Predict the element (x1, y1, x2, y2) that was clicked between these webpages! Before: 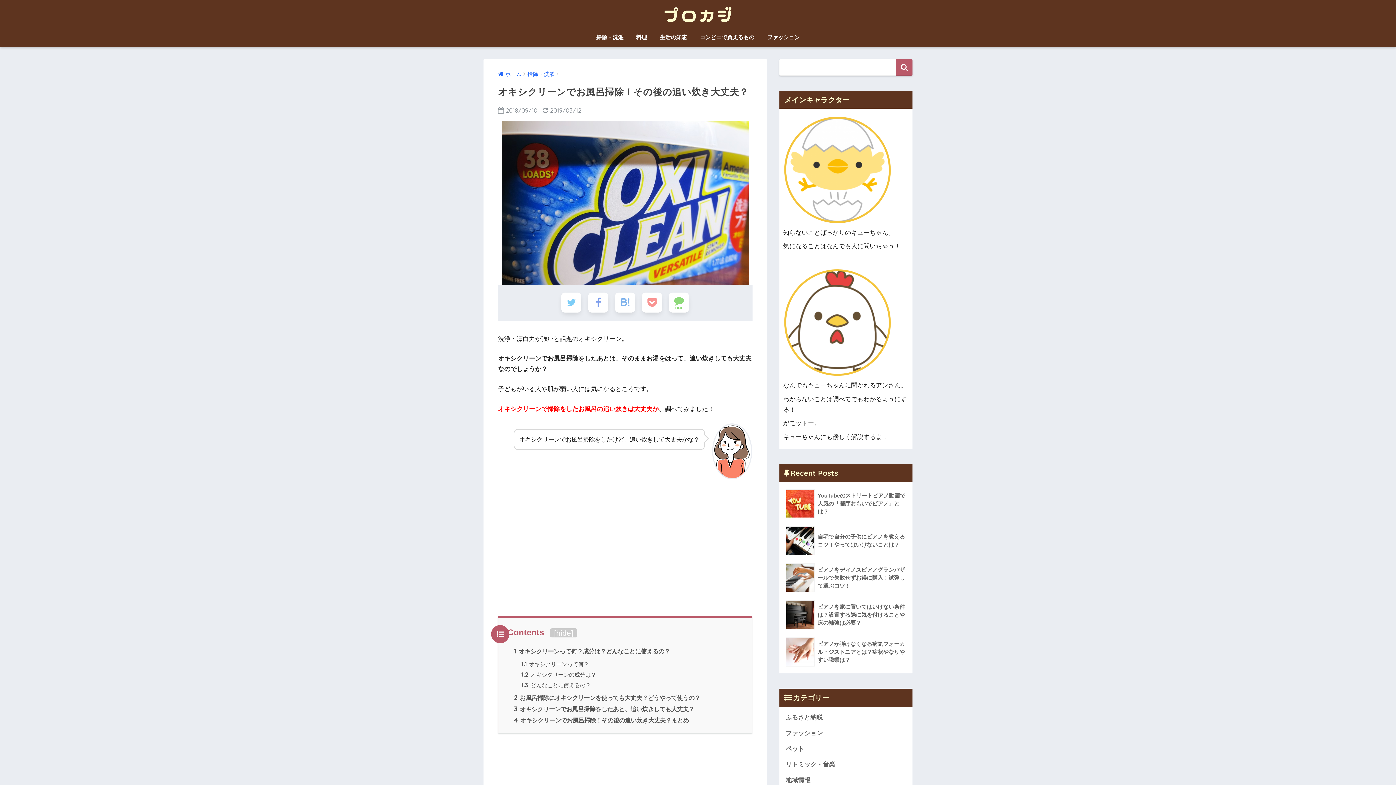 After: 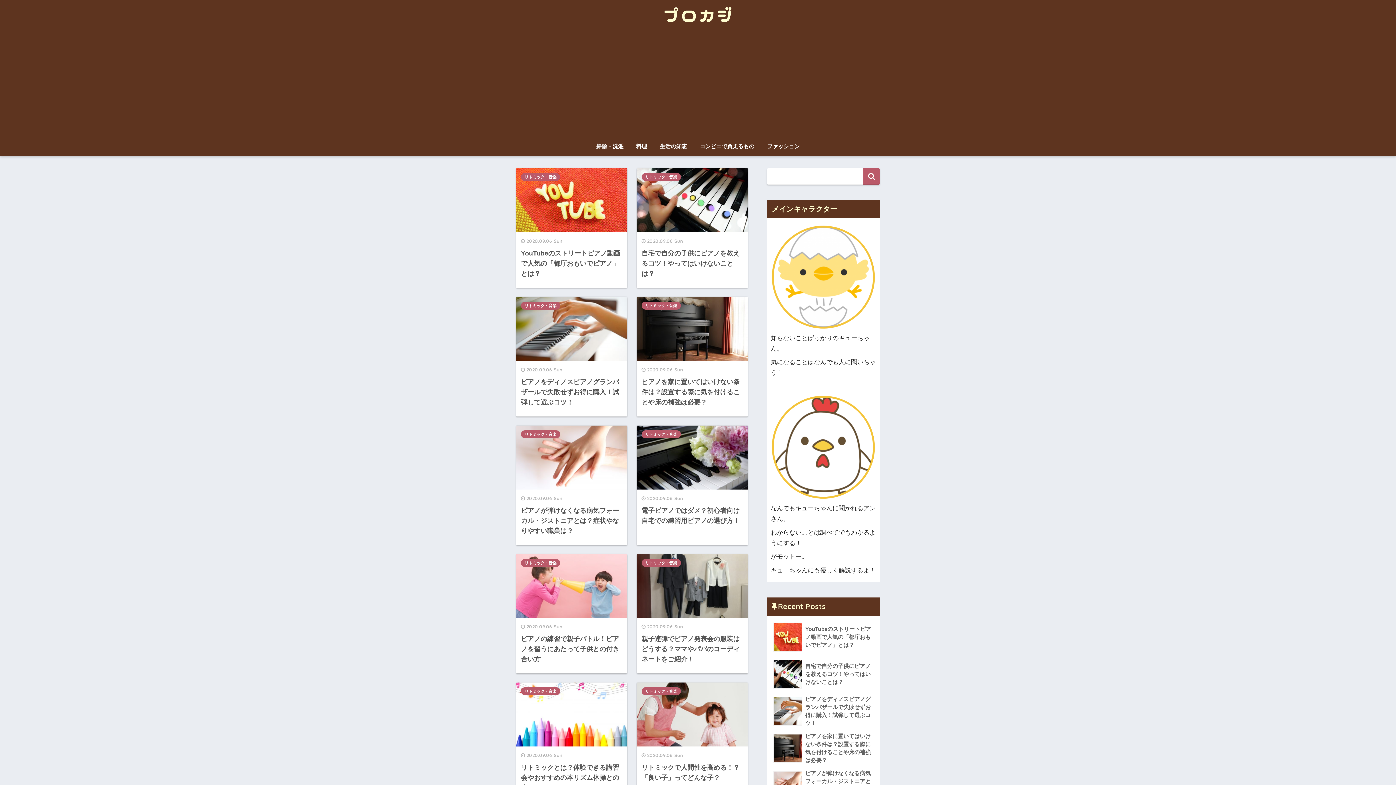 Action: label: ホーム bbox: (498, 71, 521, 77)